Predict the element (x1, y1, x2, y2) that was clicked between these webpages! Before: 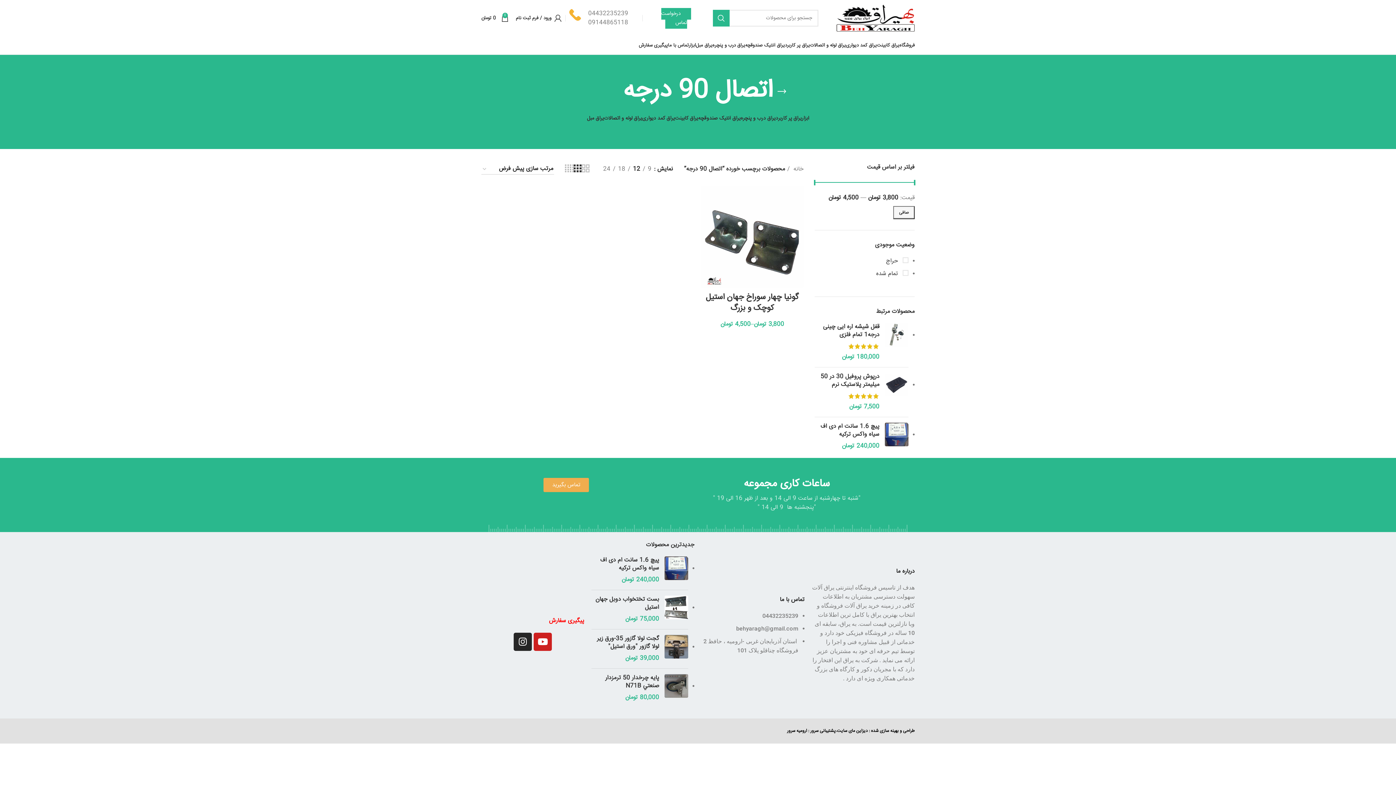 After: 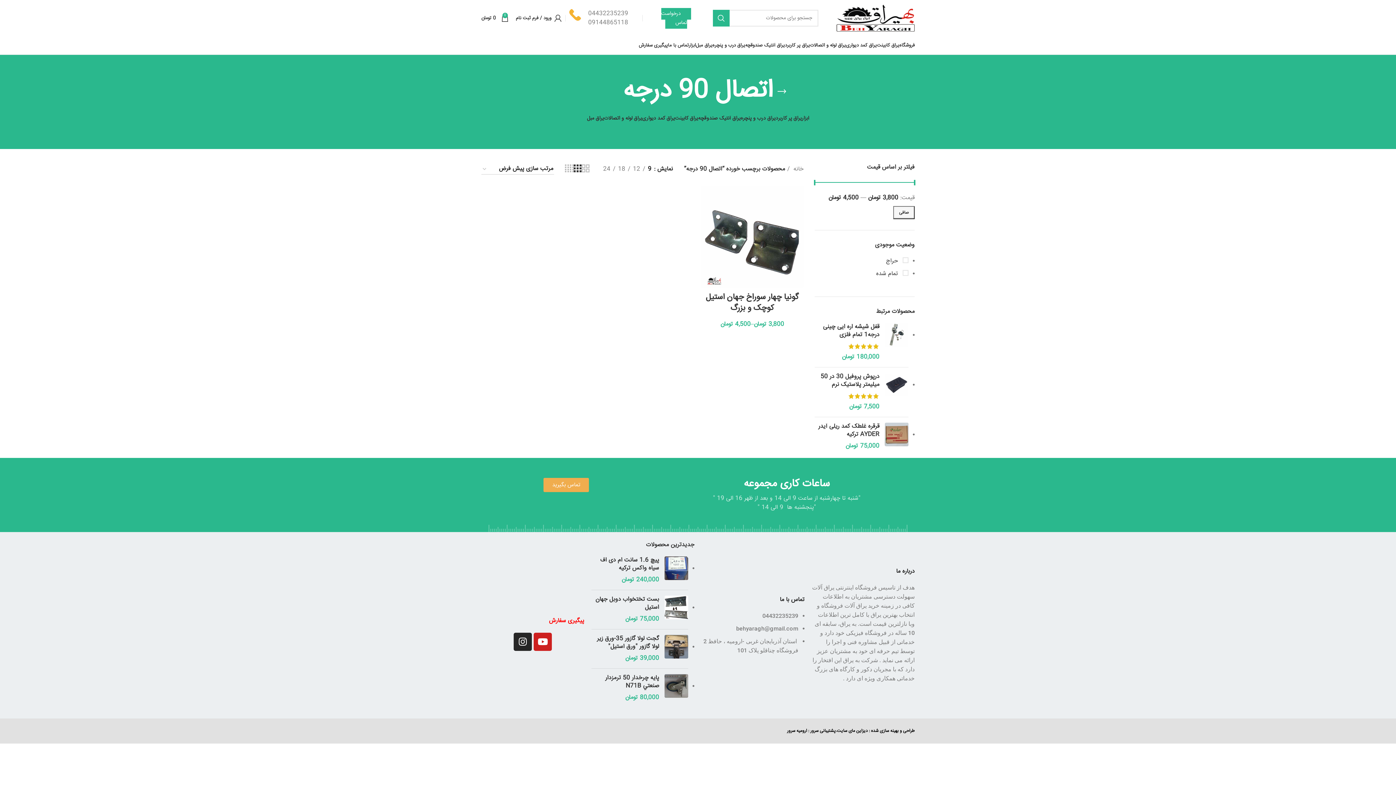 Action: label: 9 bbox: (645, 164, 654, 173)